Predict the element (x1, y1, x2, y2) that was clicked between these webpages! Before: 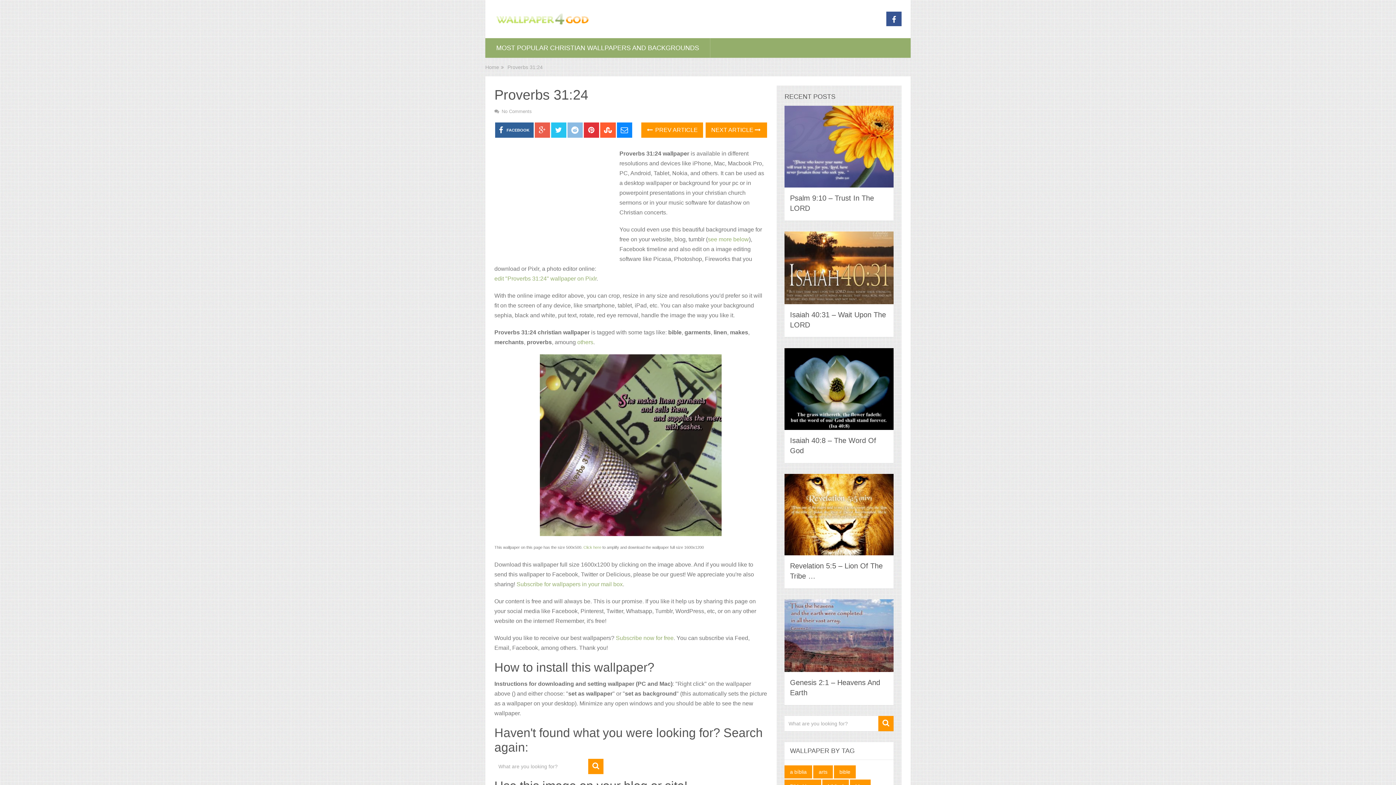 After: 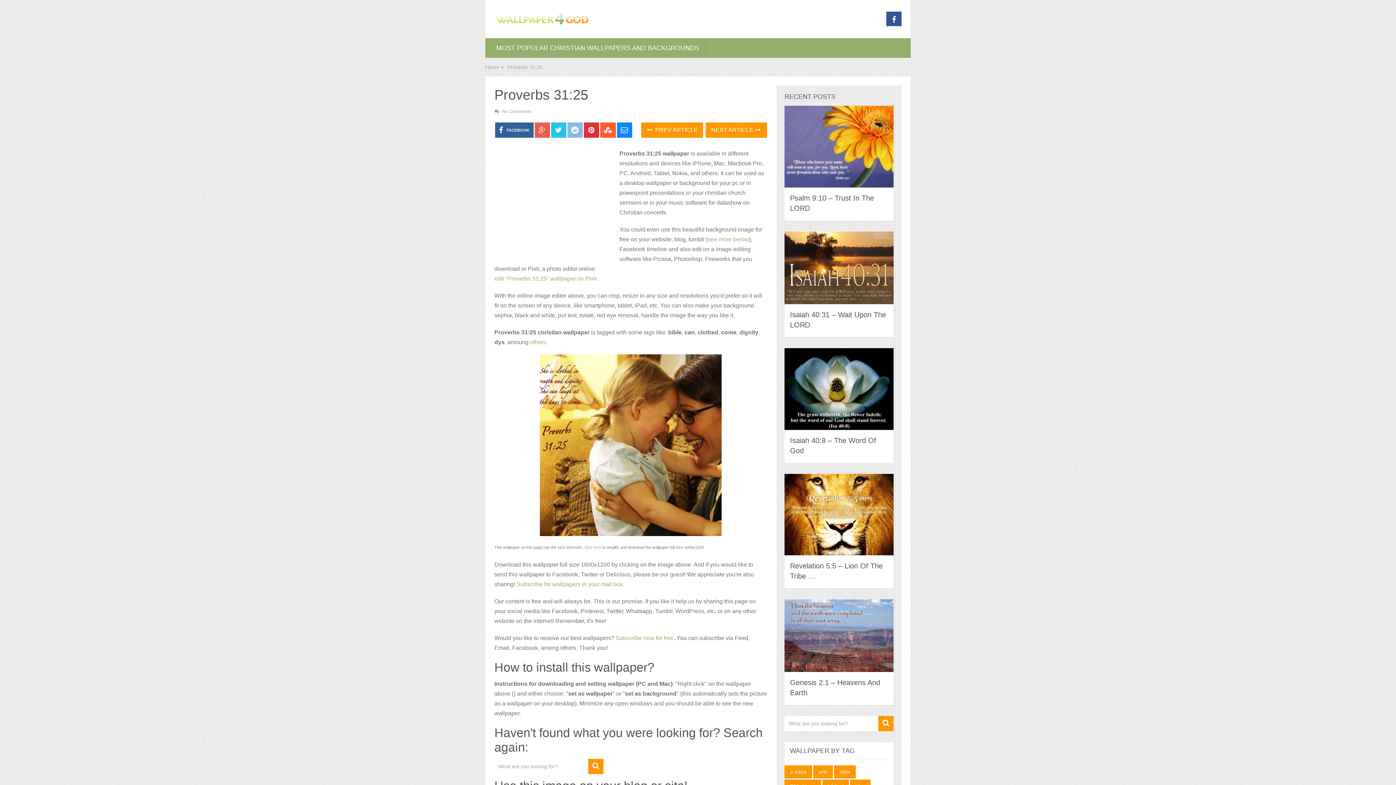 Action: label: NEXT ARTICLE  bbox: (705, 122, 767, 137)